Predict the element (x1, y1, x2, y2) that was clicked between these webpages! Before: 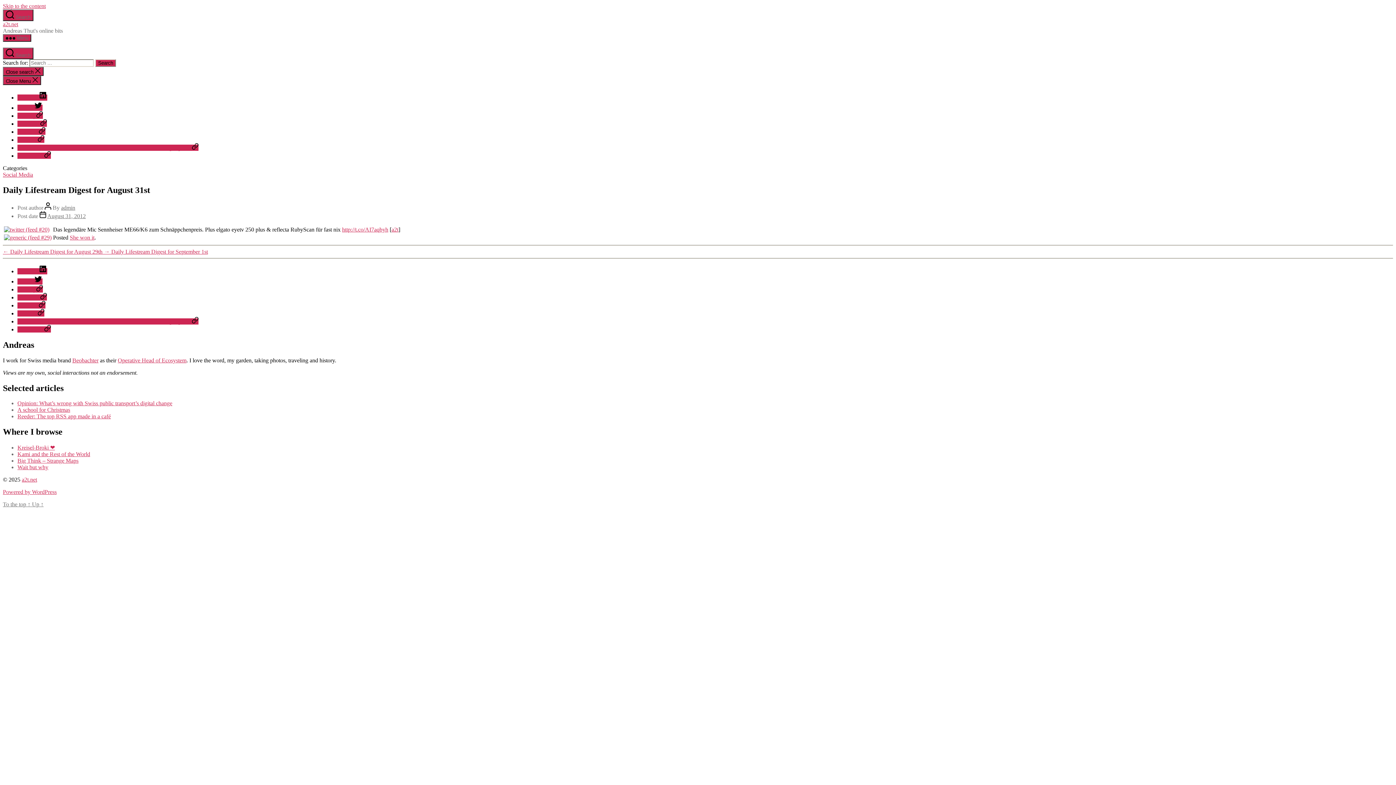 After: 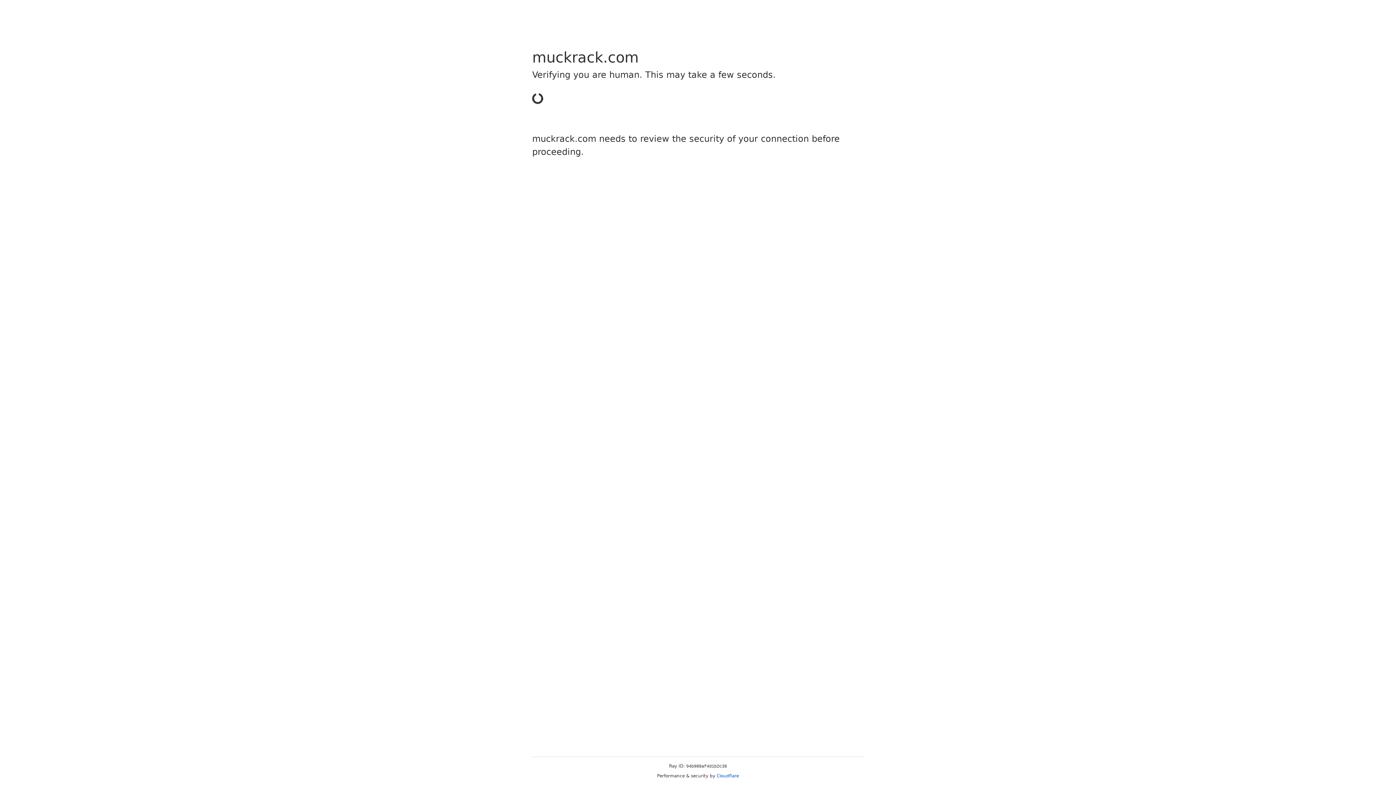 Action: bbox: (17, 152, 50, 158) label: Muck Rack